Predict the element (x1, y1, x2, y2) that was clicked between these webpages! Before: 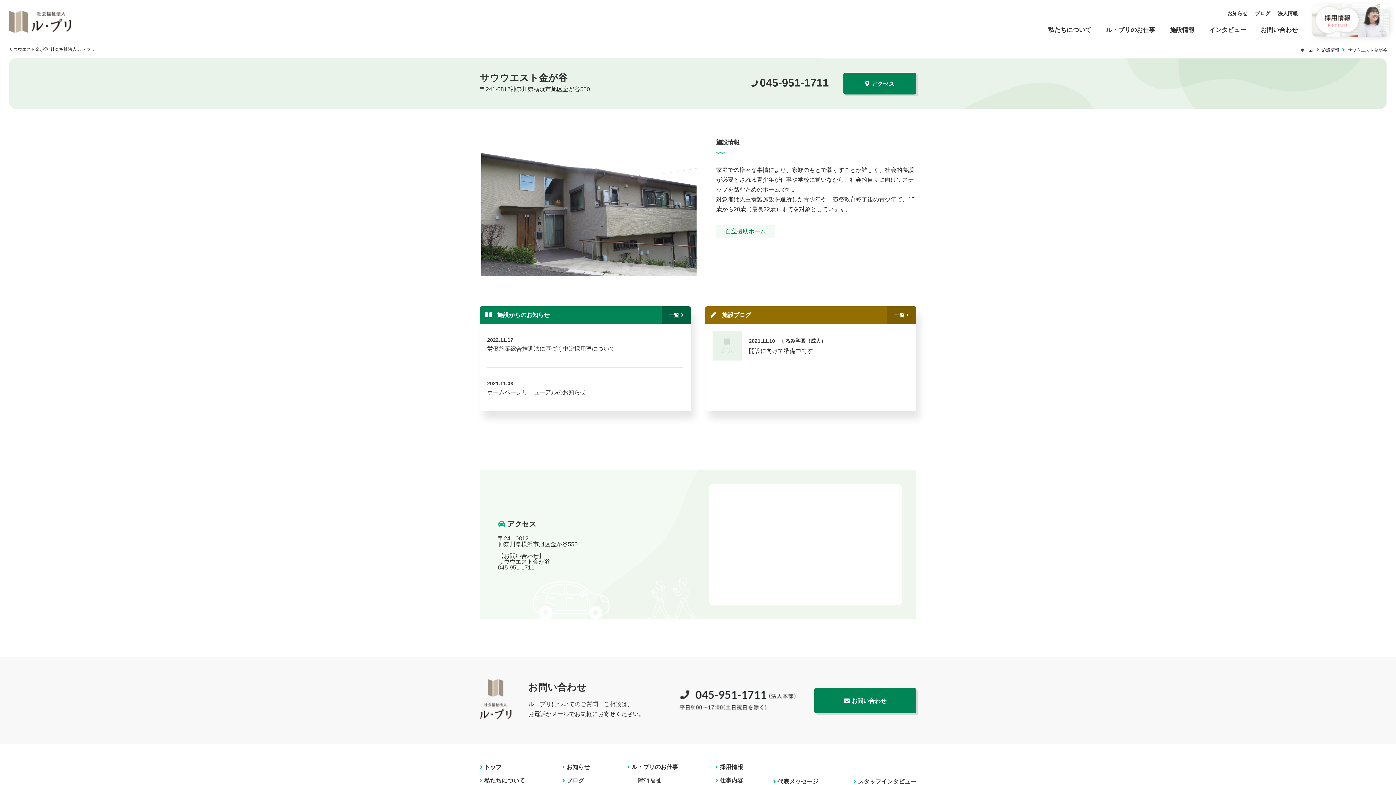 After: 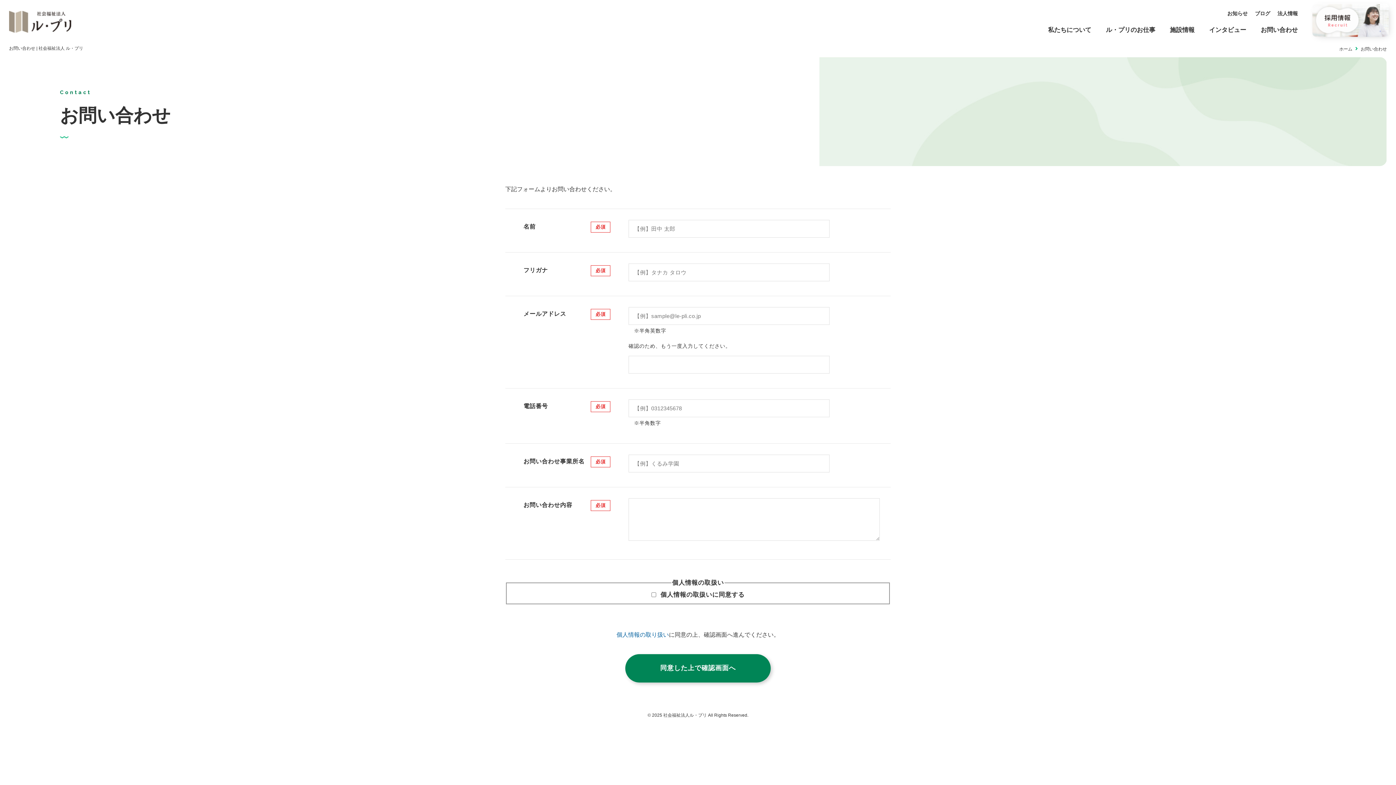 Action: label: お問い合わせ bbox: (814, 688, 916, 713)